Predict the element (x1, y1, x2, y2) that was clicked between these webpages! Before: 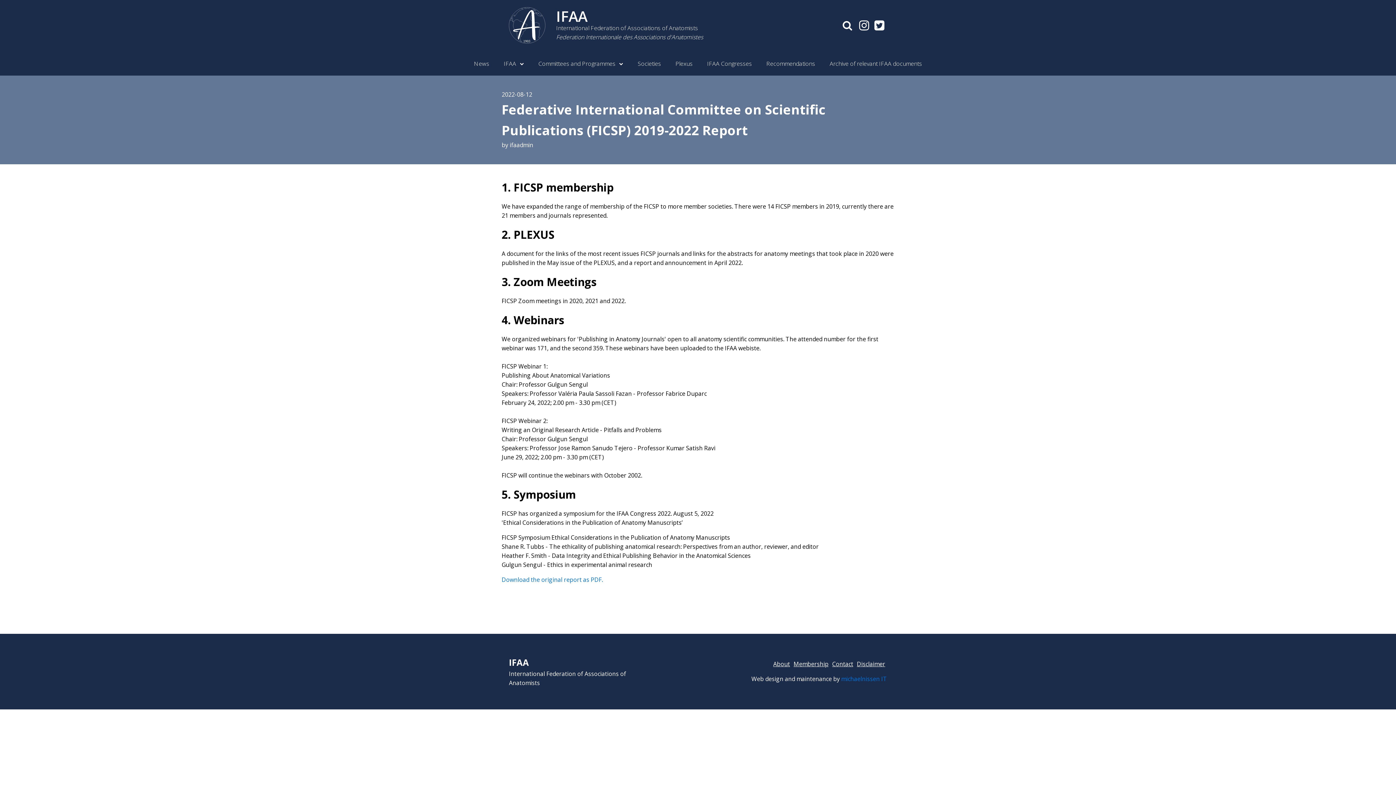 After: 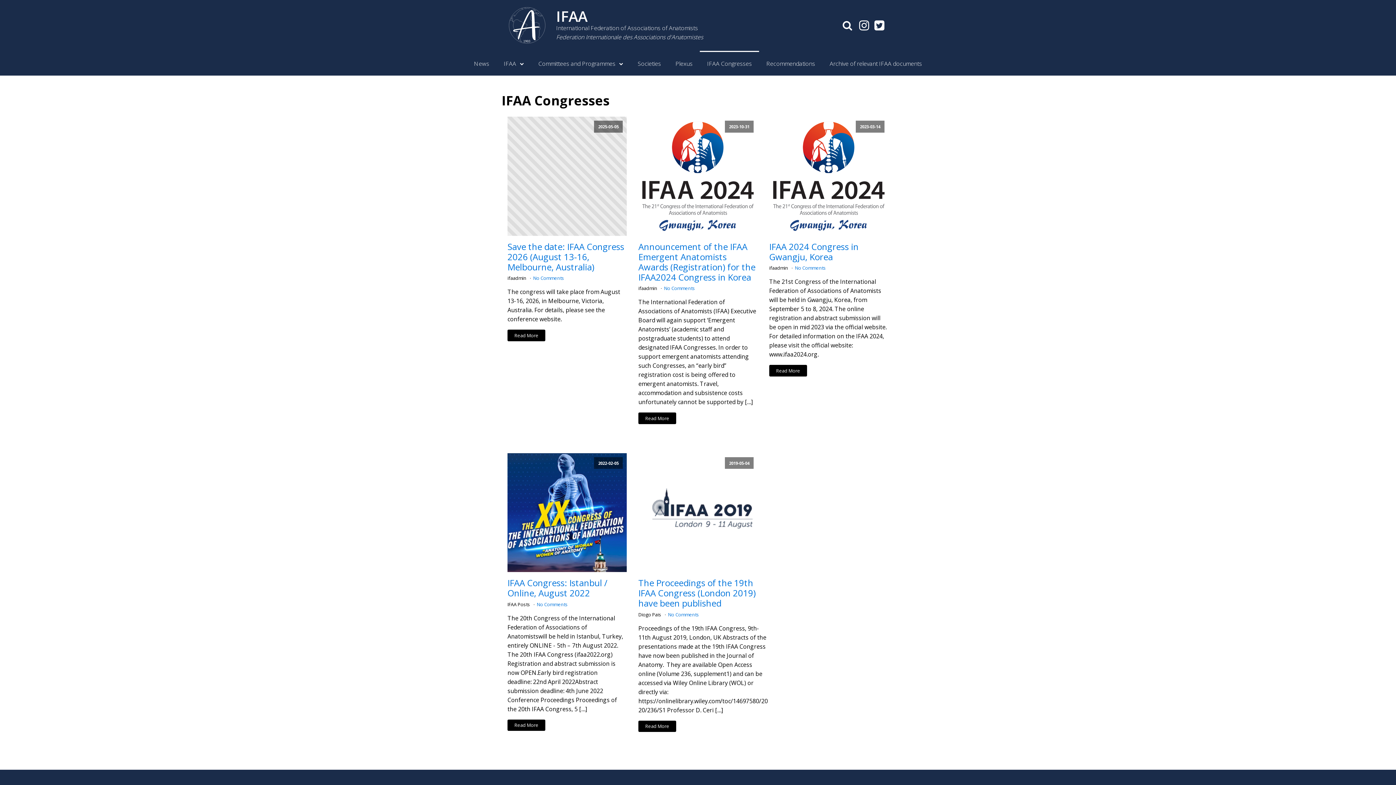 Action: label: IFAA Congresses bbox: (700, 50, 759, 75)